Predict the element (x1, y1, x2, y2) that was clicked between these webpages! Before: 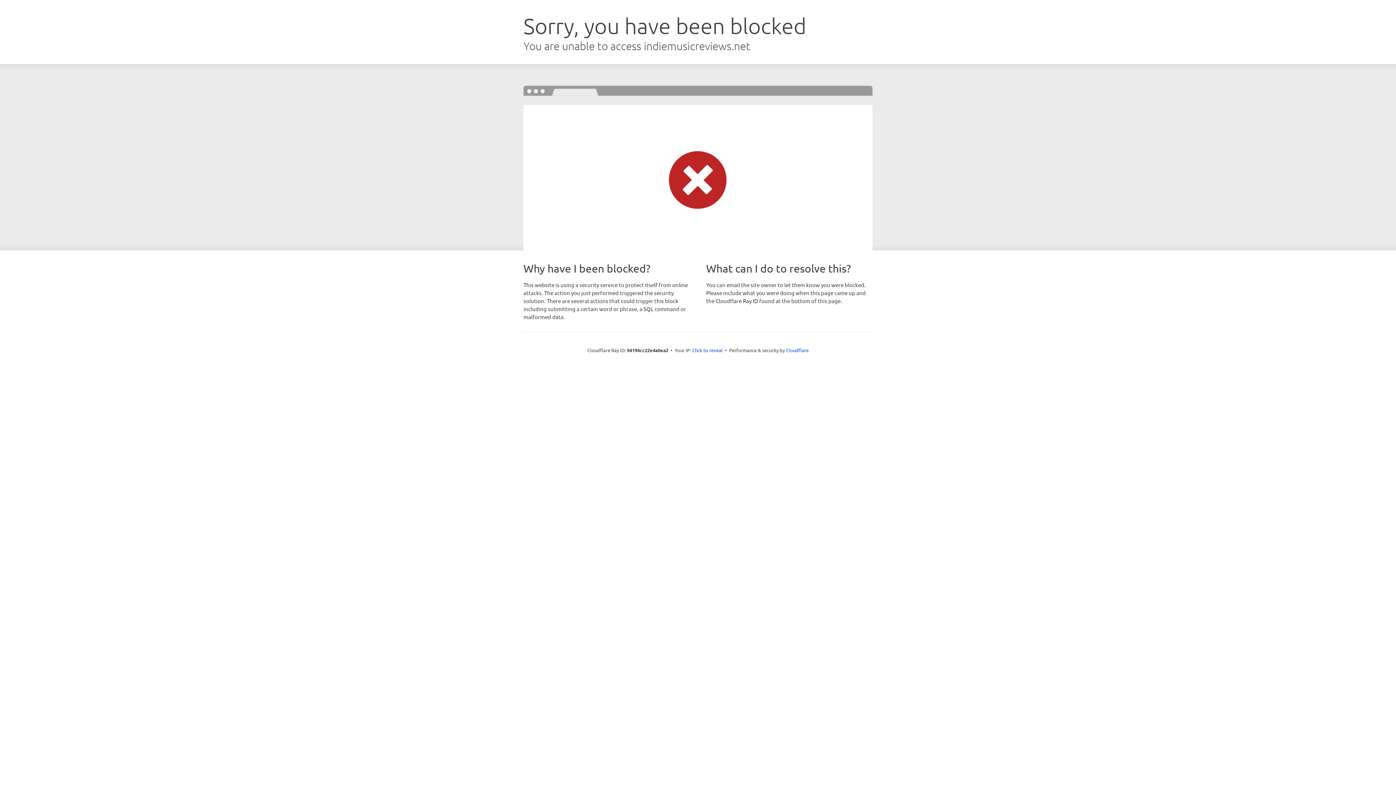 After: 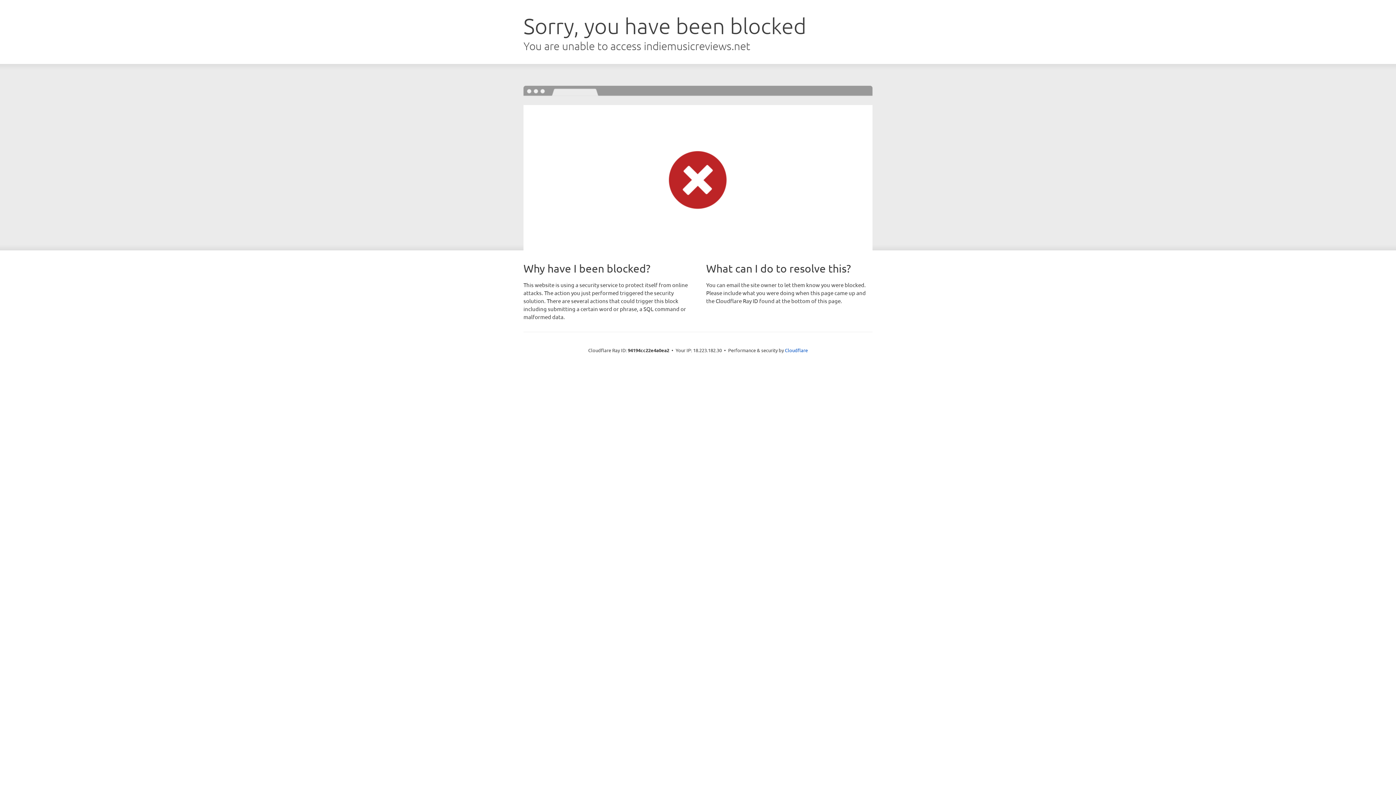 Action: label: Click to reveal bbox: (692, 346, 722, 353)